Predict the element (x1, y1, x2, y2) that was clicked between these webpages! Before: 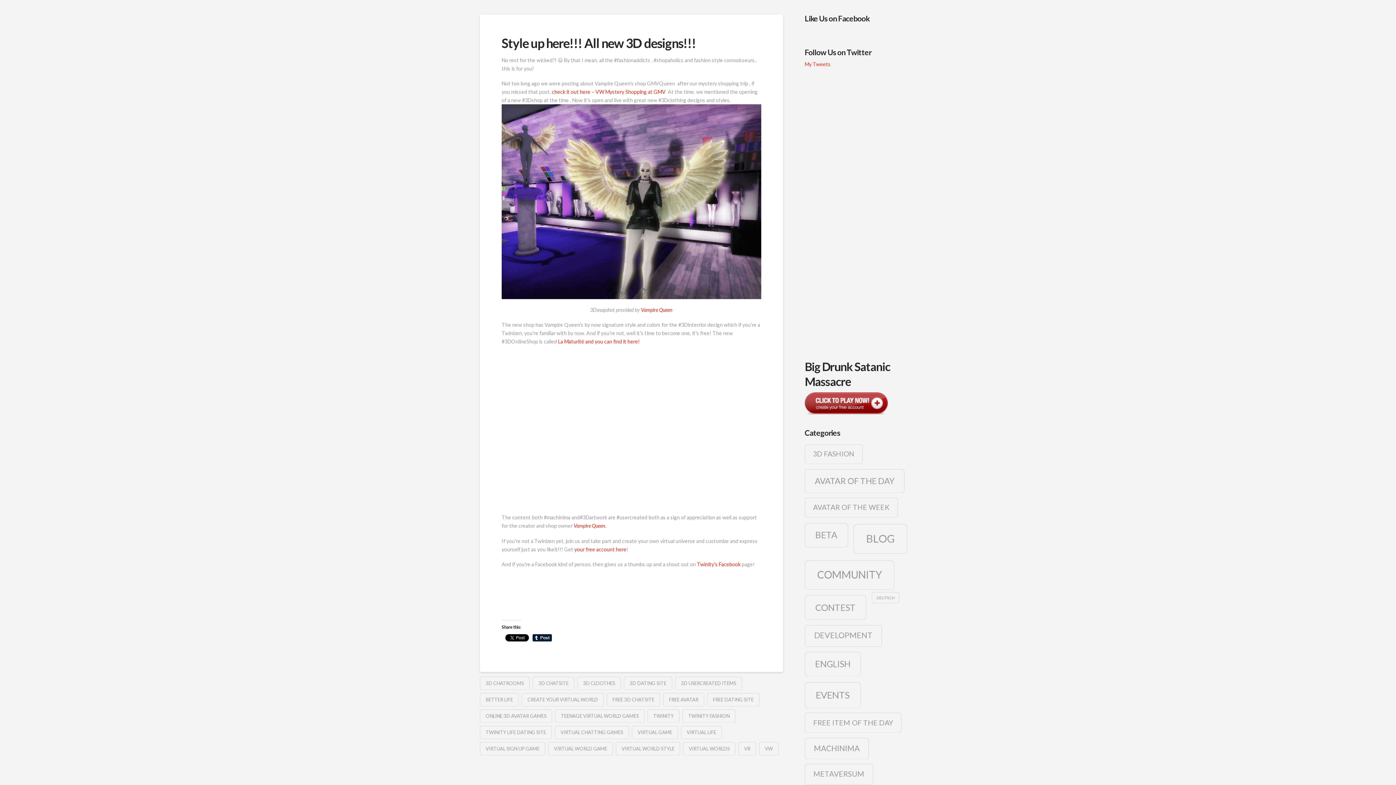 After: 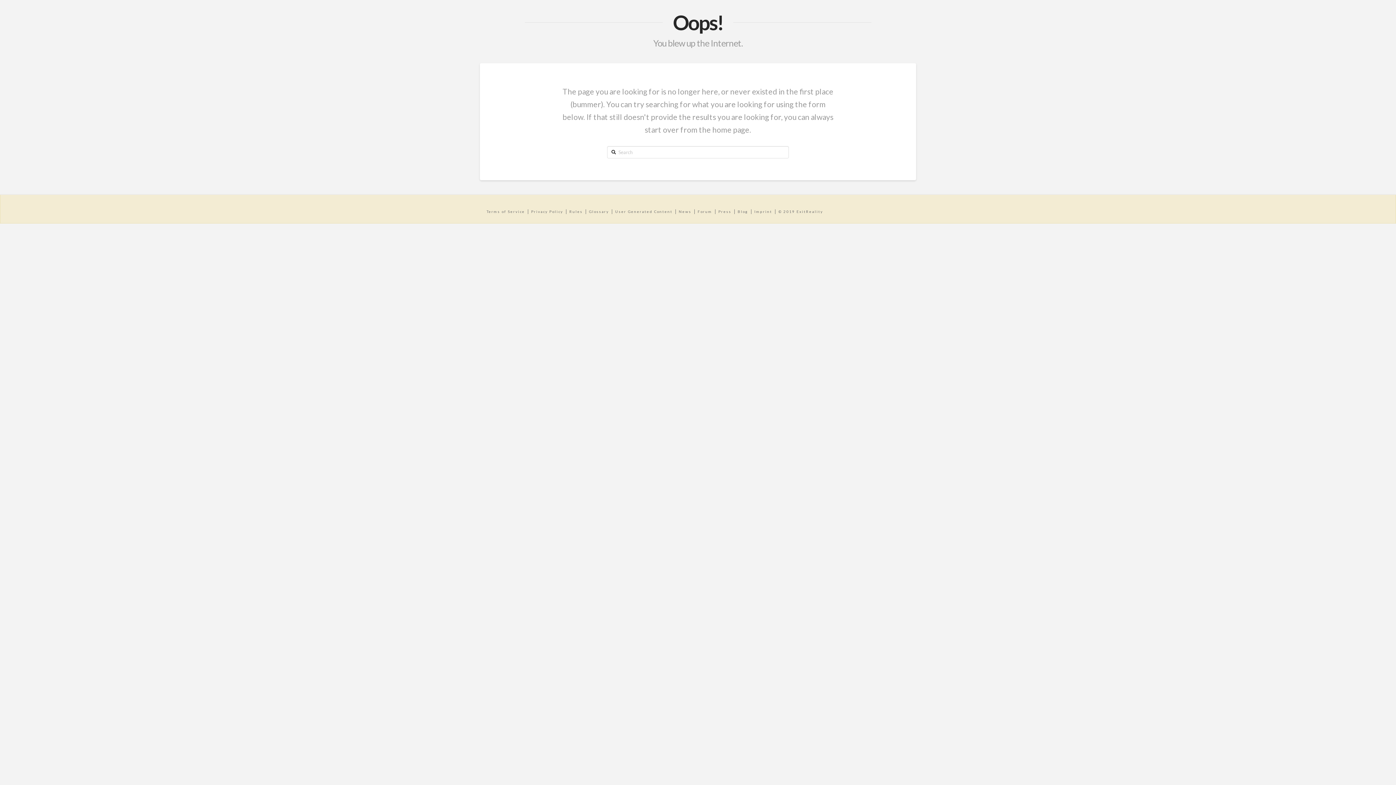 Action: bbox: (641, 306, 672, 313) label: Vampire Queen